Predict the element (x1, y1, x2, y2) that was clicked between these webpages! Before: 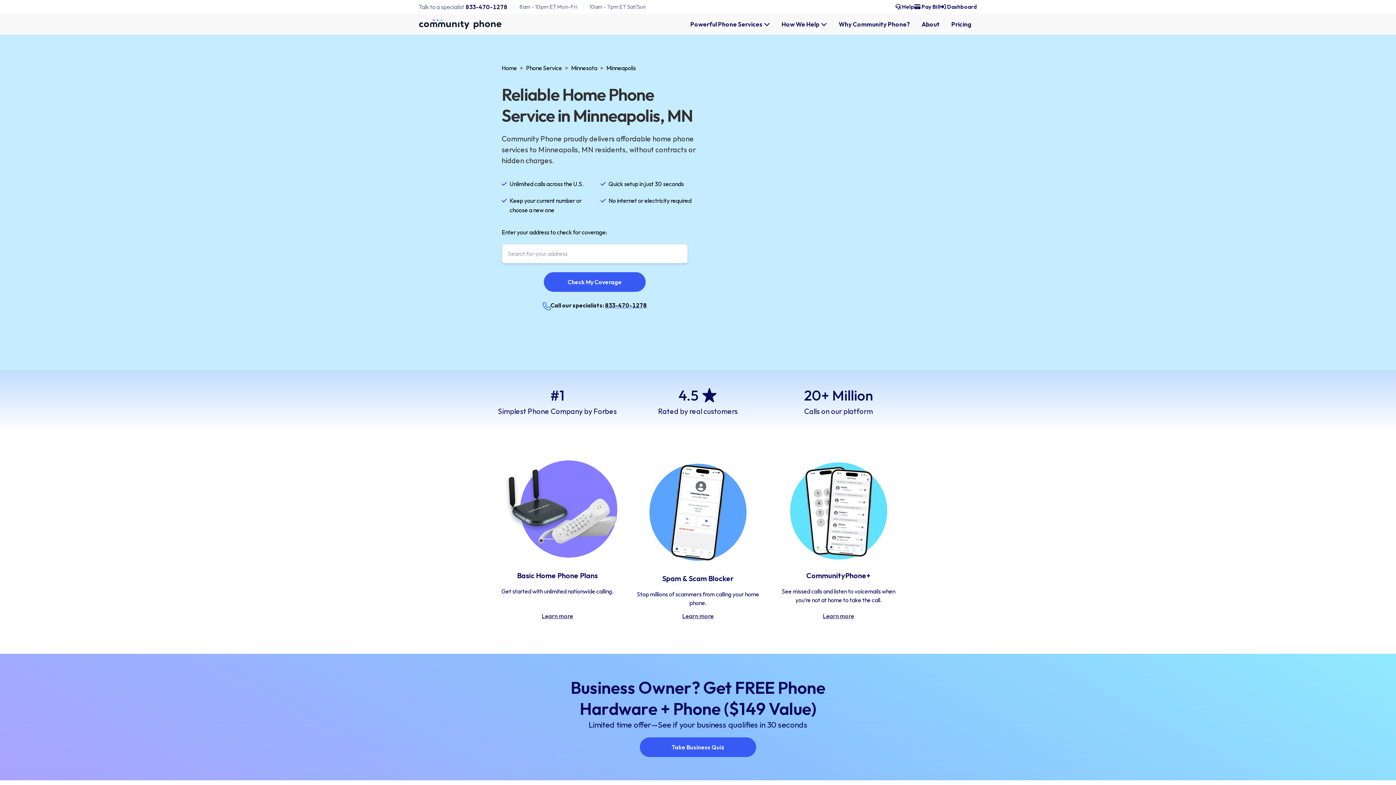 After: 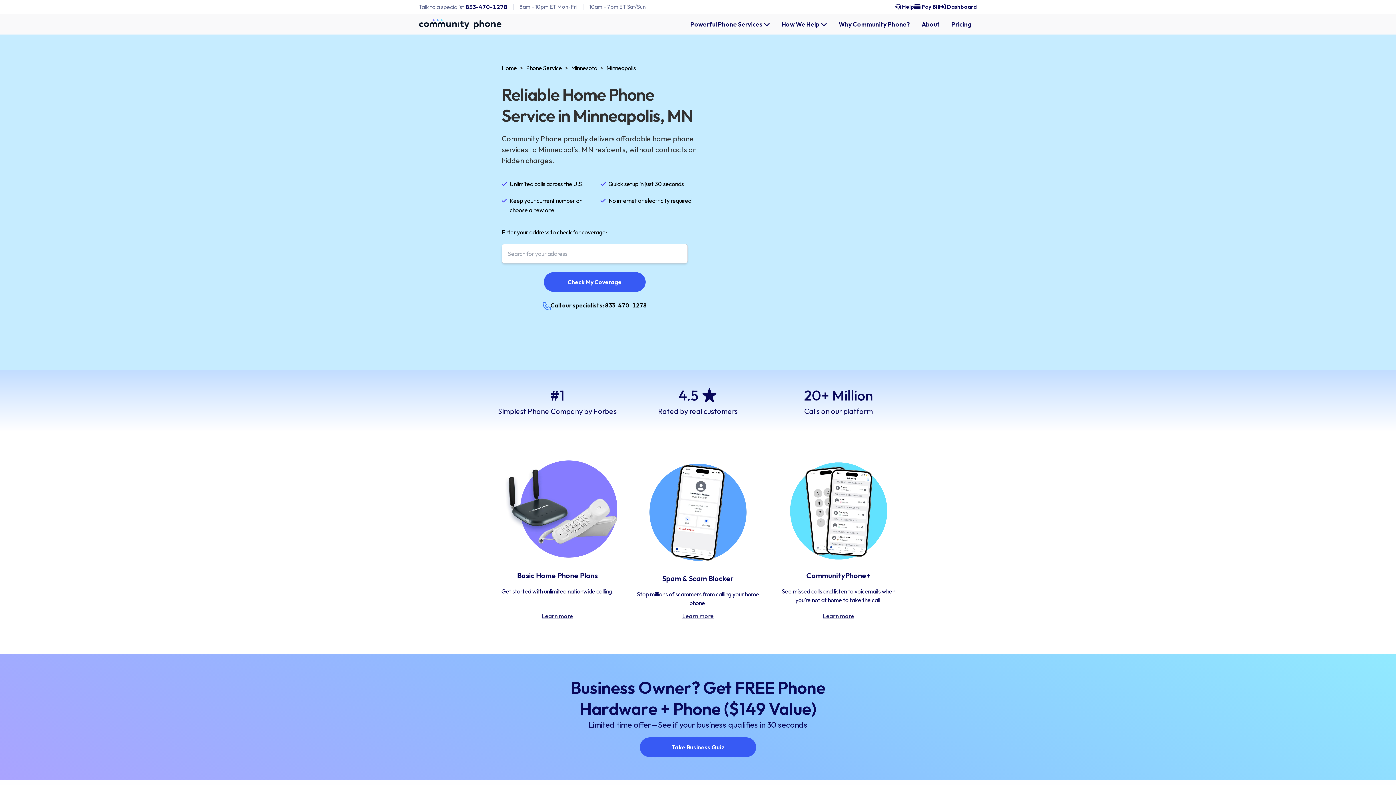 Action: label:  Help bbox: (895, 2, 914, 10)